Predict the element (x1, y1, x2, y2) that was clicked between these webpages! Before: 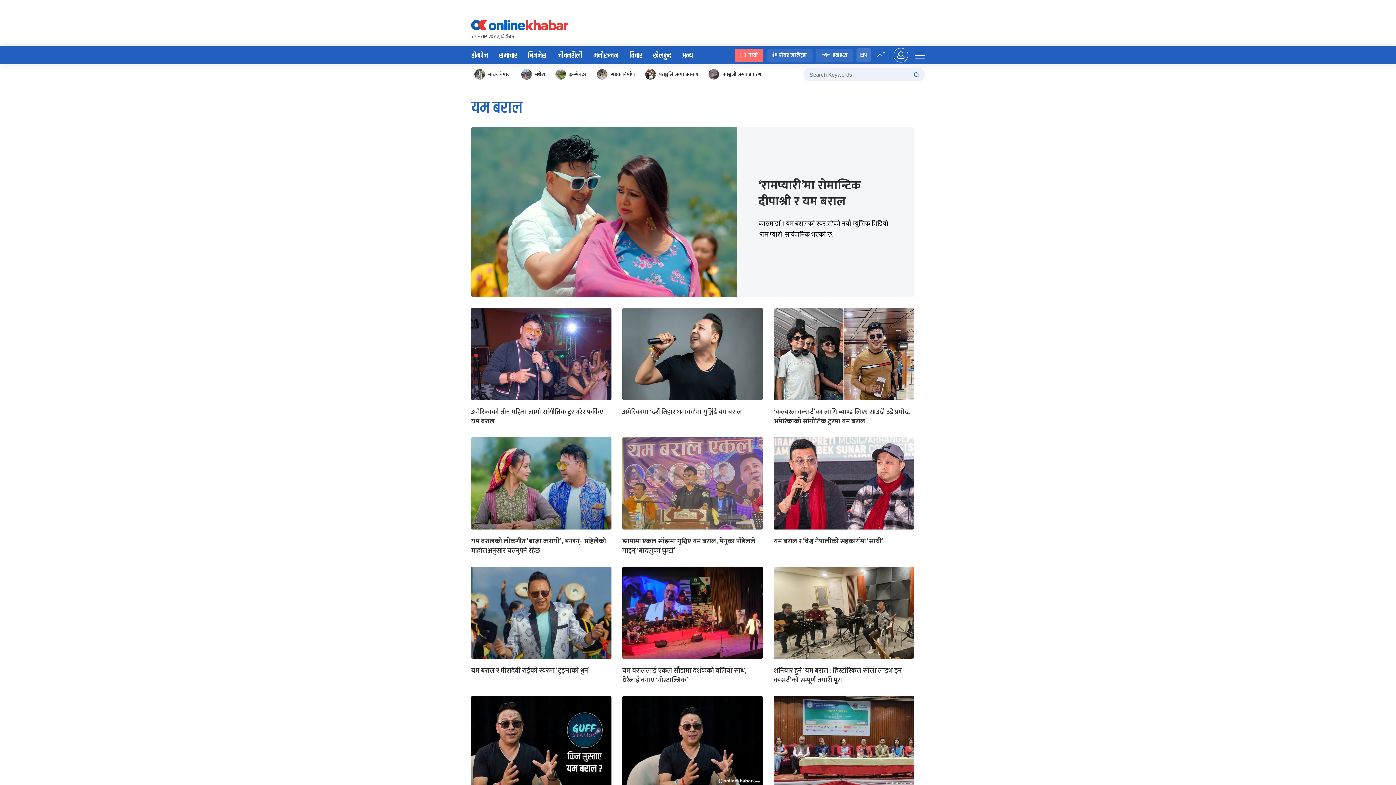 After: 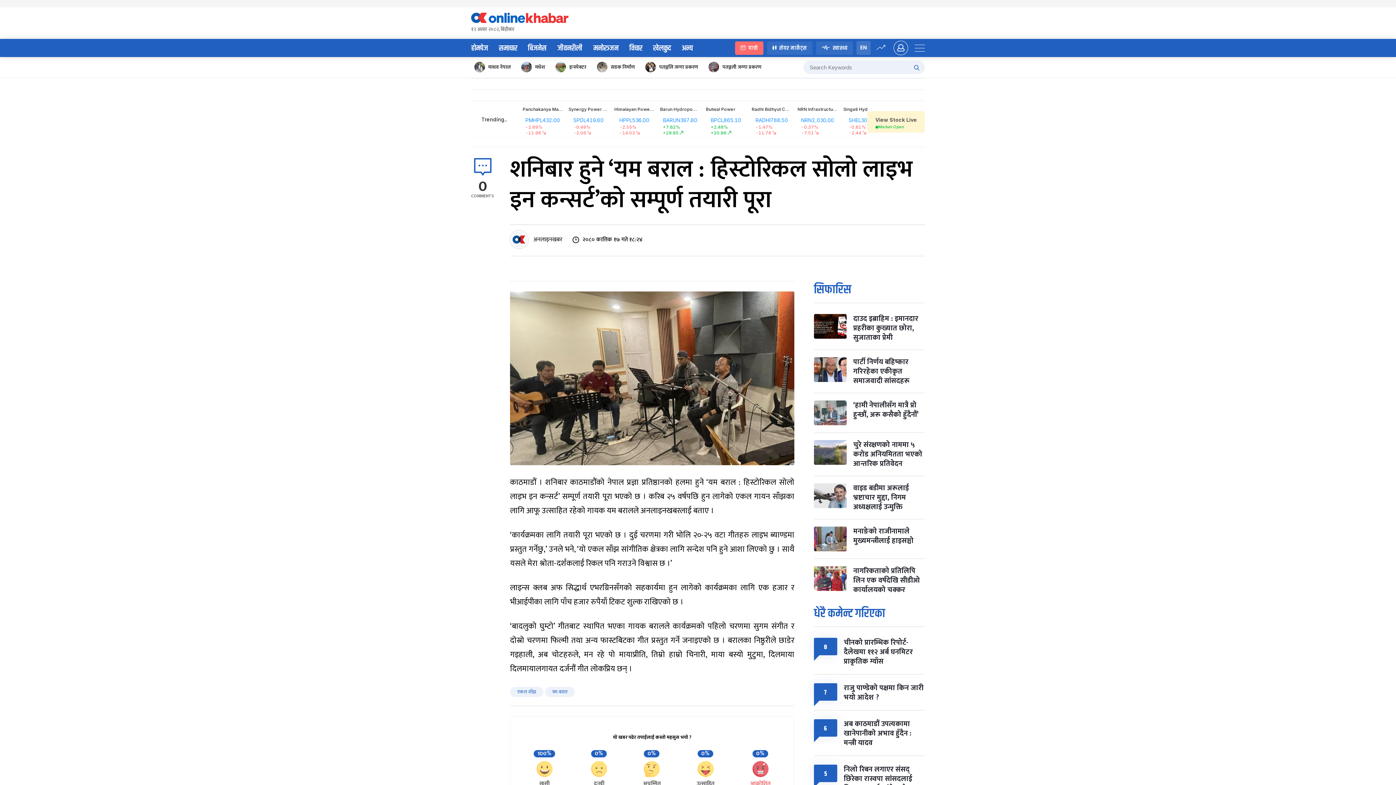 Action: label: शनिबार हुने ‘यम बराल : हिस्टोरिकल सोलो लाइभ इन कन्सर्ट’को सम्पूर्ण तयारी पूरा bbox: (773, 566, 914, 685)